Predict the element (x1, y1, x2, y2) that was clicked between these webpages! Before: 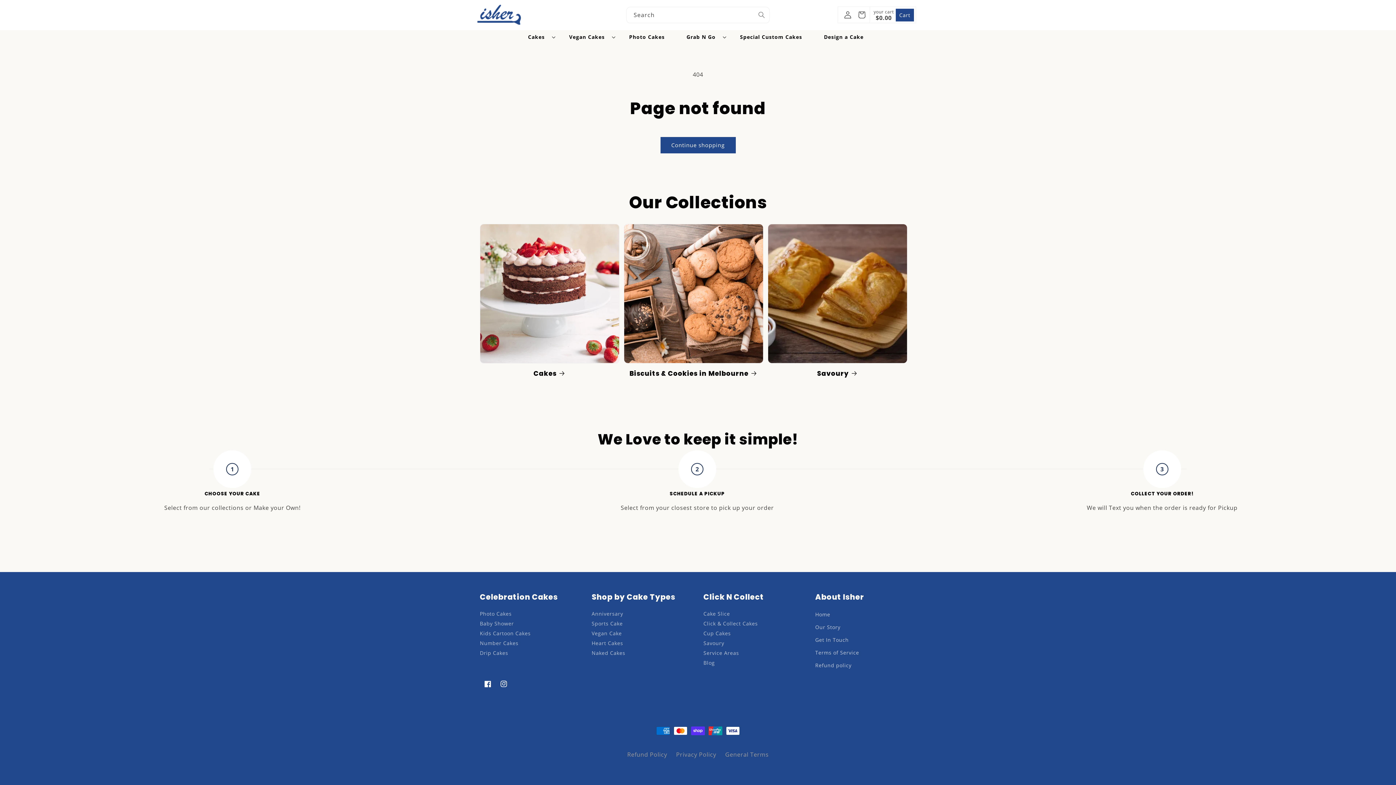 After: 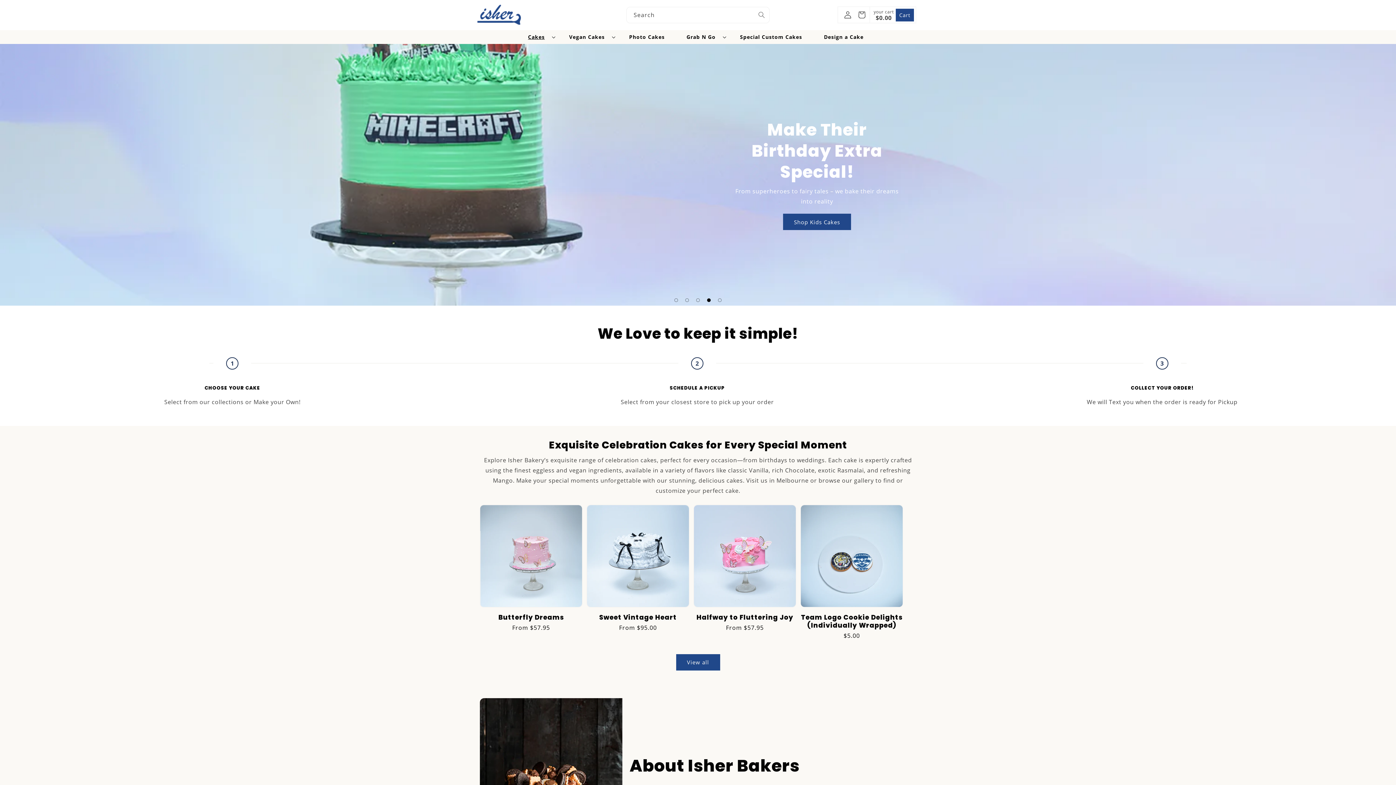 Action: bbox: (815, 610, 830, 621) label: Home